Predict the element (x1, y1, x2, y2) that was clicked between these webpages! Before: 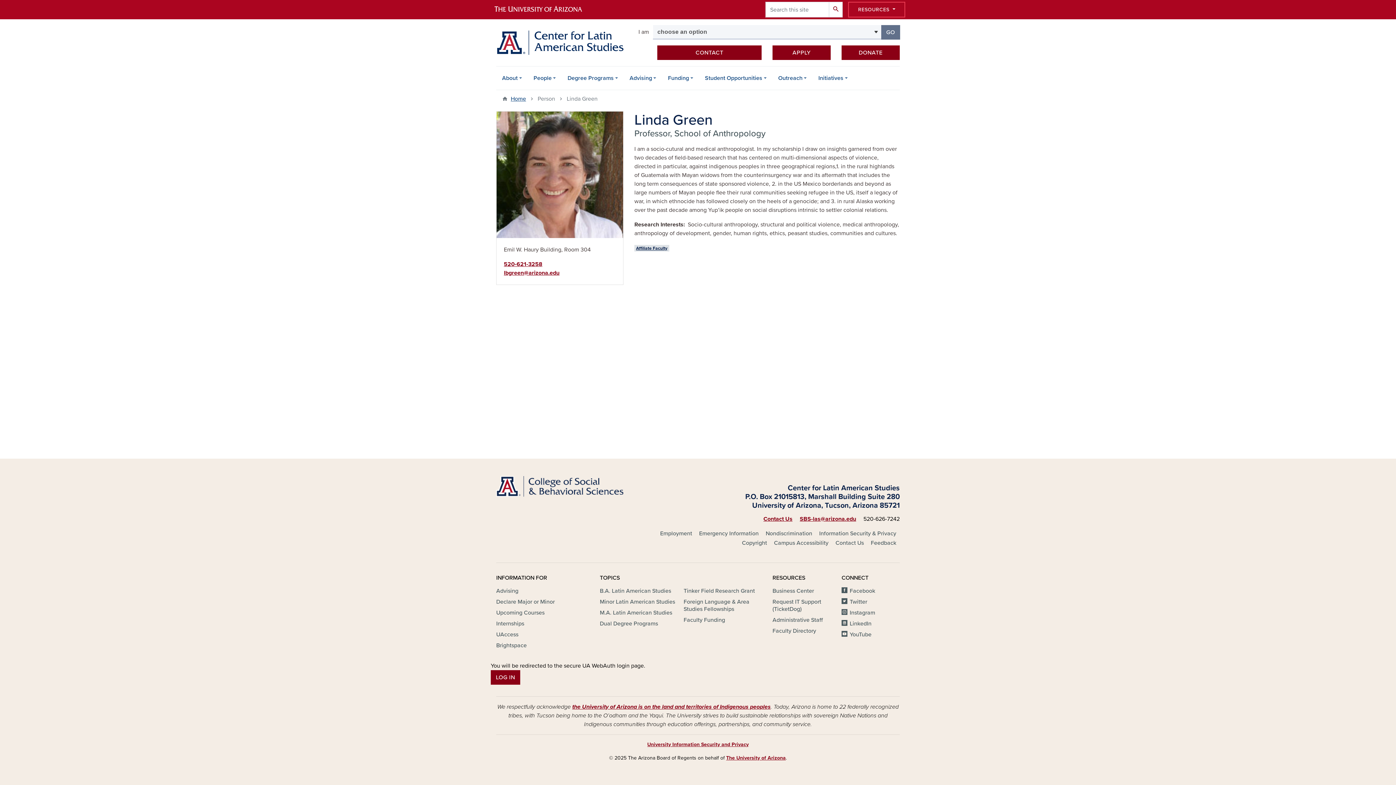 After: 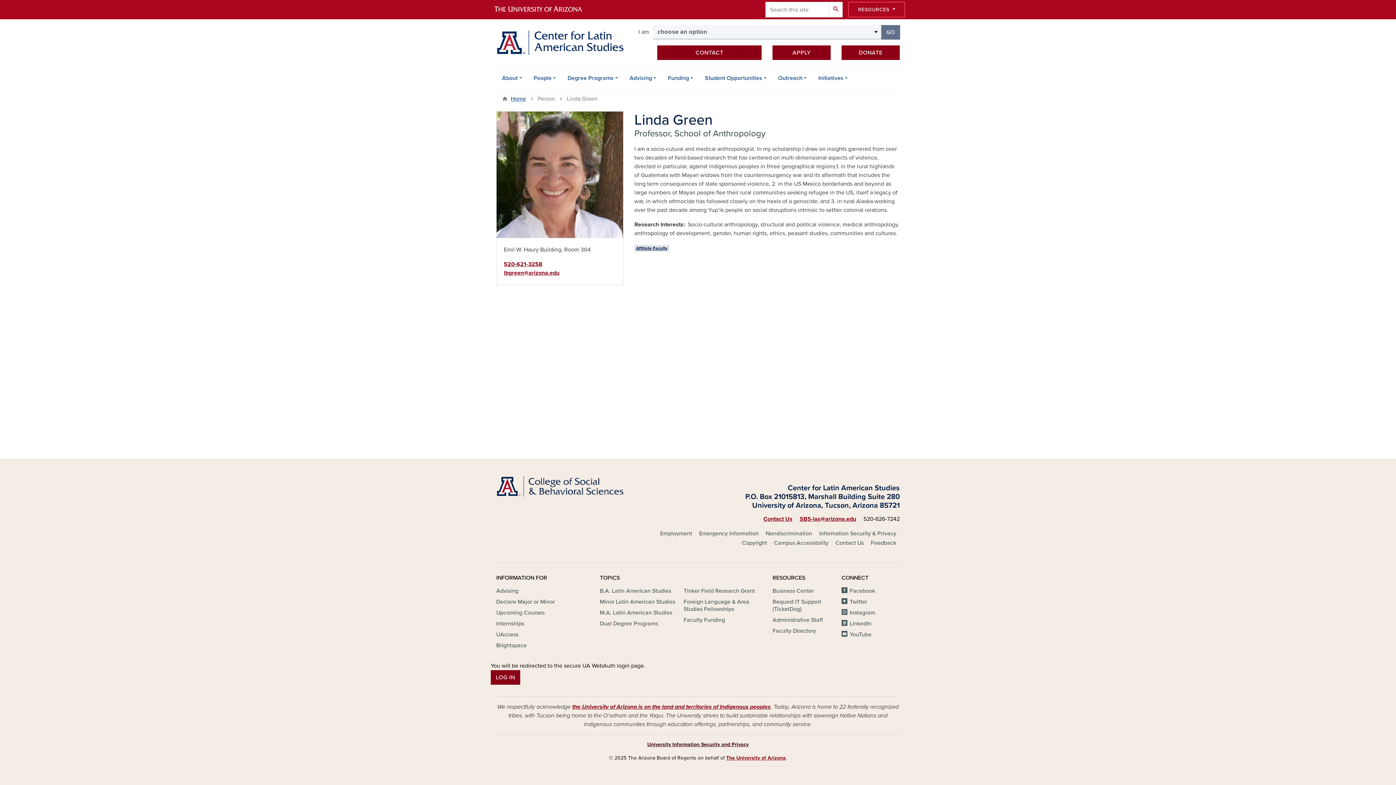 Action: label: University Information Security and Privacy bbox: (647, 741, 748, 748)